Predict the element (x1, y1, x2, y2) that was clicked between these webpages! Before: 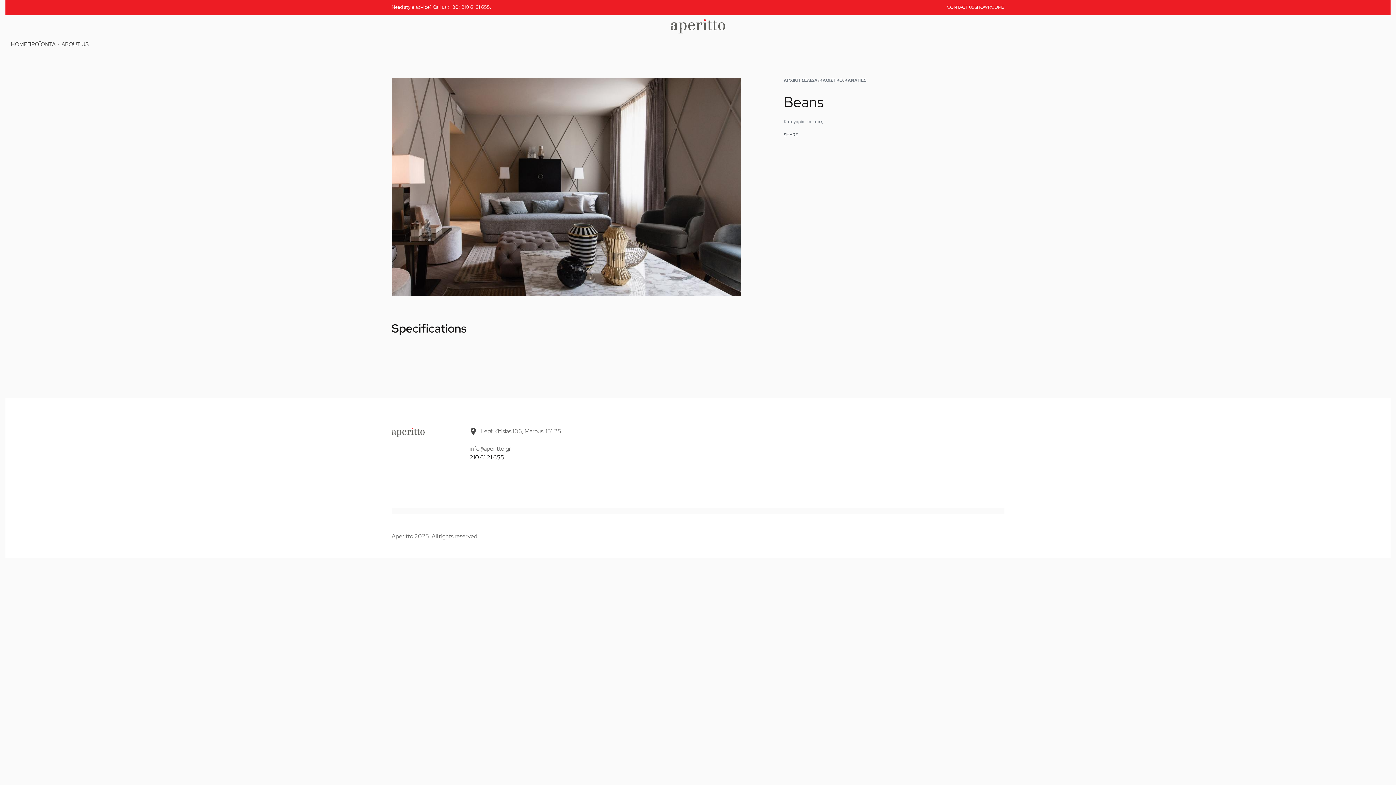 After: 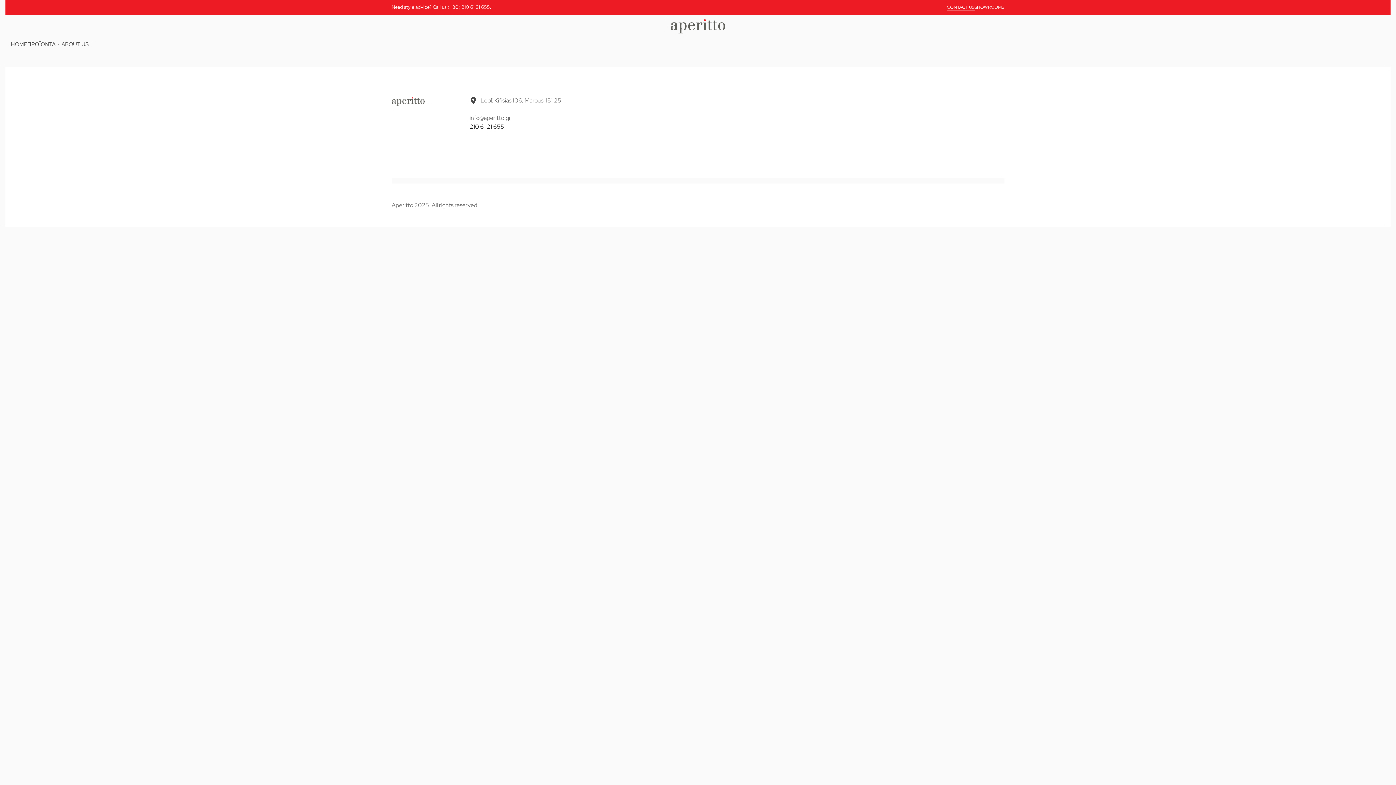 Action: bbox: (947, 3, 974, 10) label: CONTACT US